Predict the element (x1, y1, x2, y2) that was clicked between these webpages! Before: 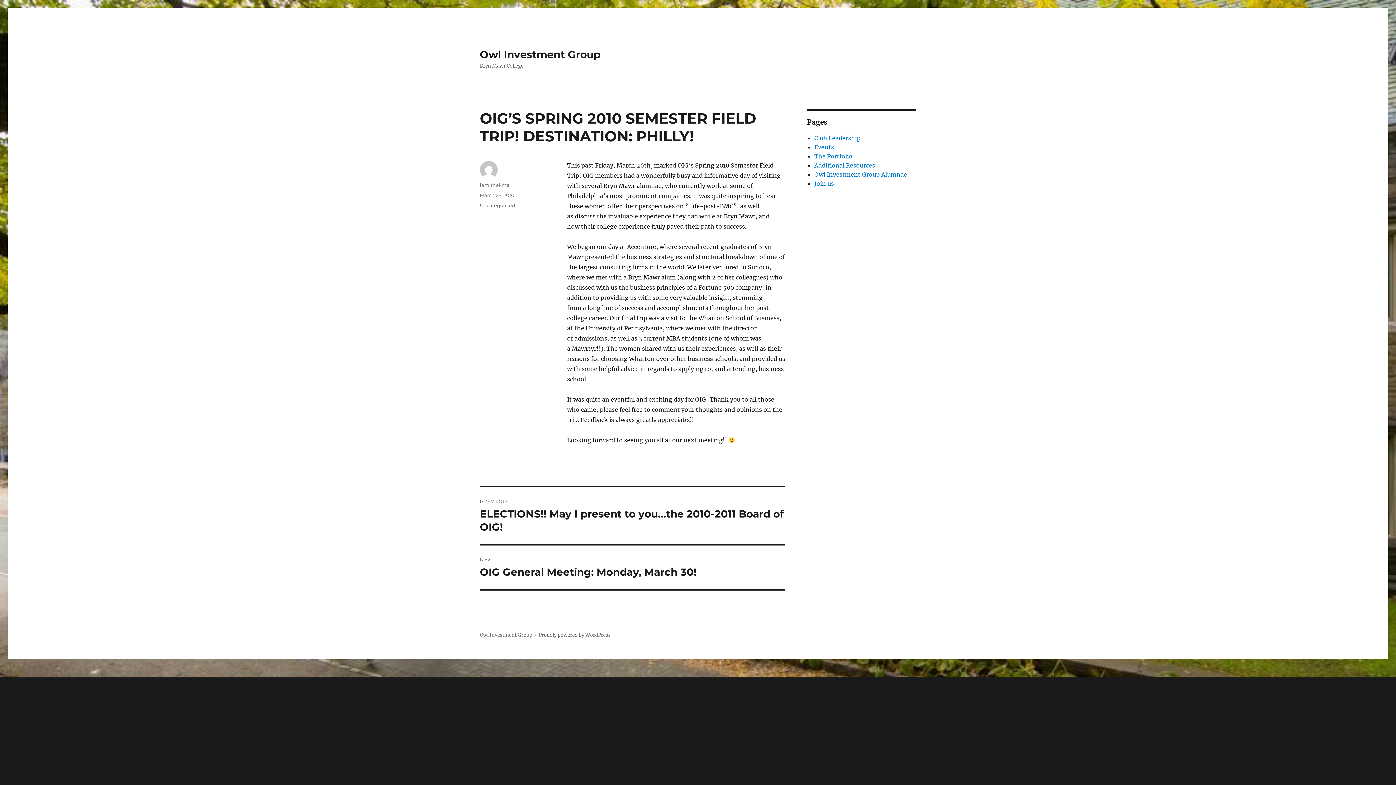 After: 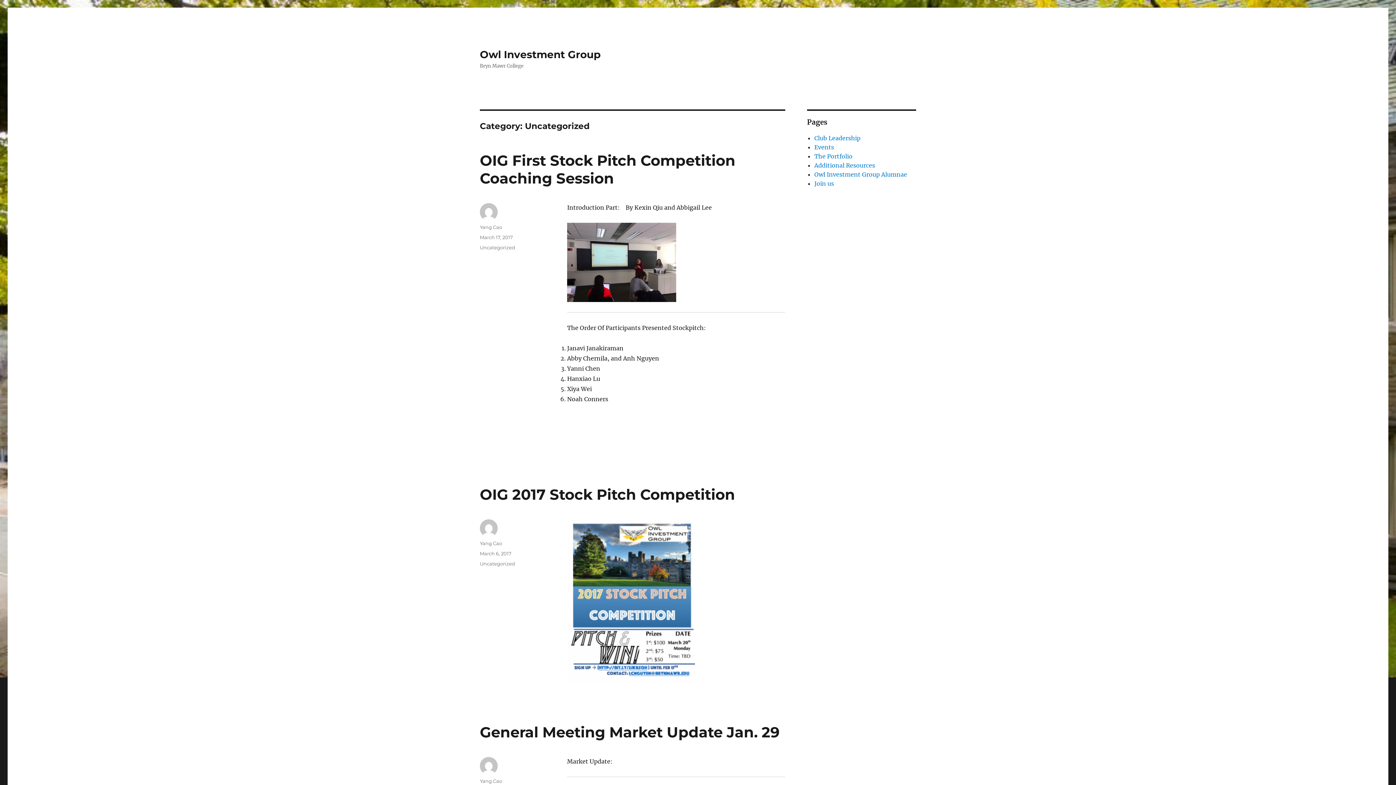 Action: label: Uncategorized bbox: (480, 202, 515, 208)